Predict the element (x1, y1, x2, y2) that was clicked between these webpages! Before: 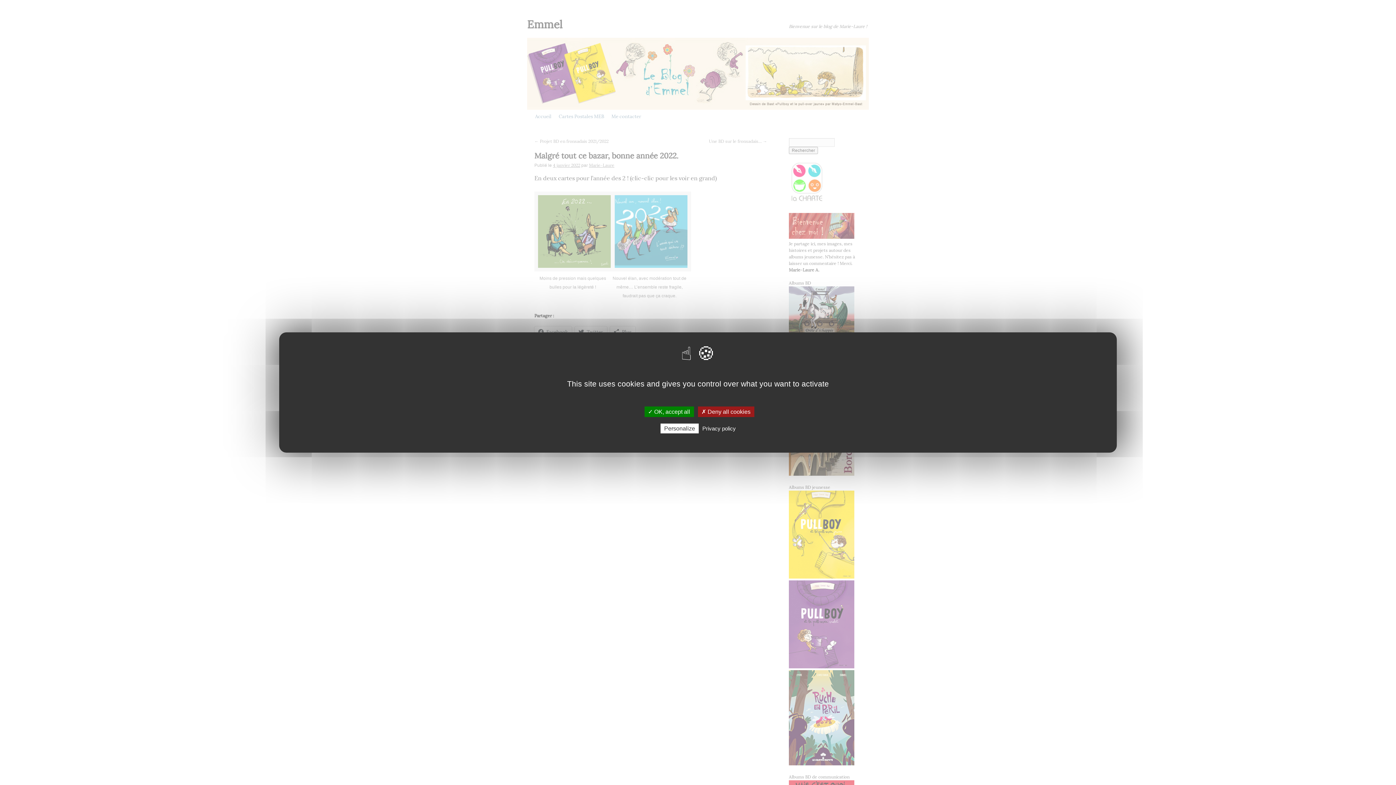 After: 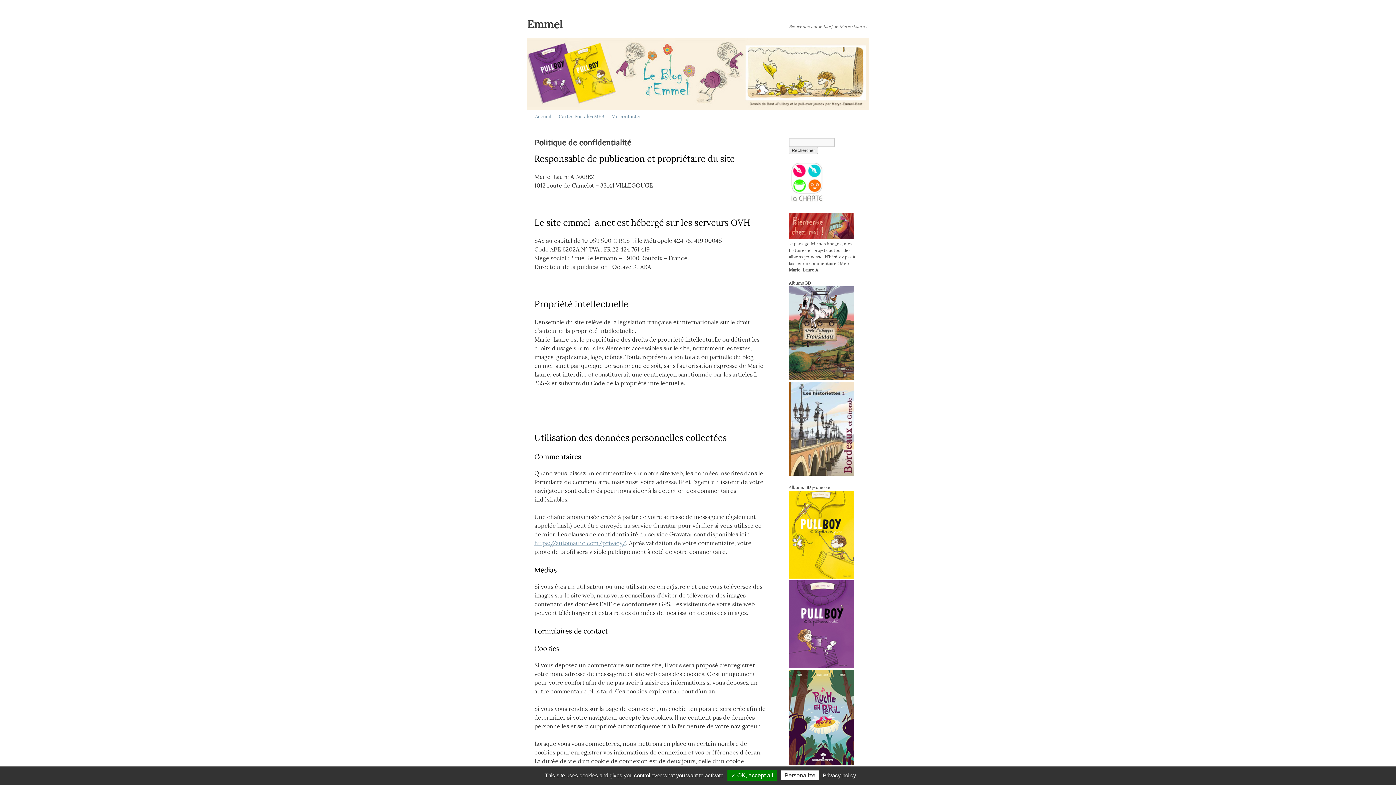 Action: label: Privacy policy bbox: (700, 425, 738, 432)